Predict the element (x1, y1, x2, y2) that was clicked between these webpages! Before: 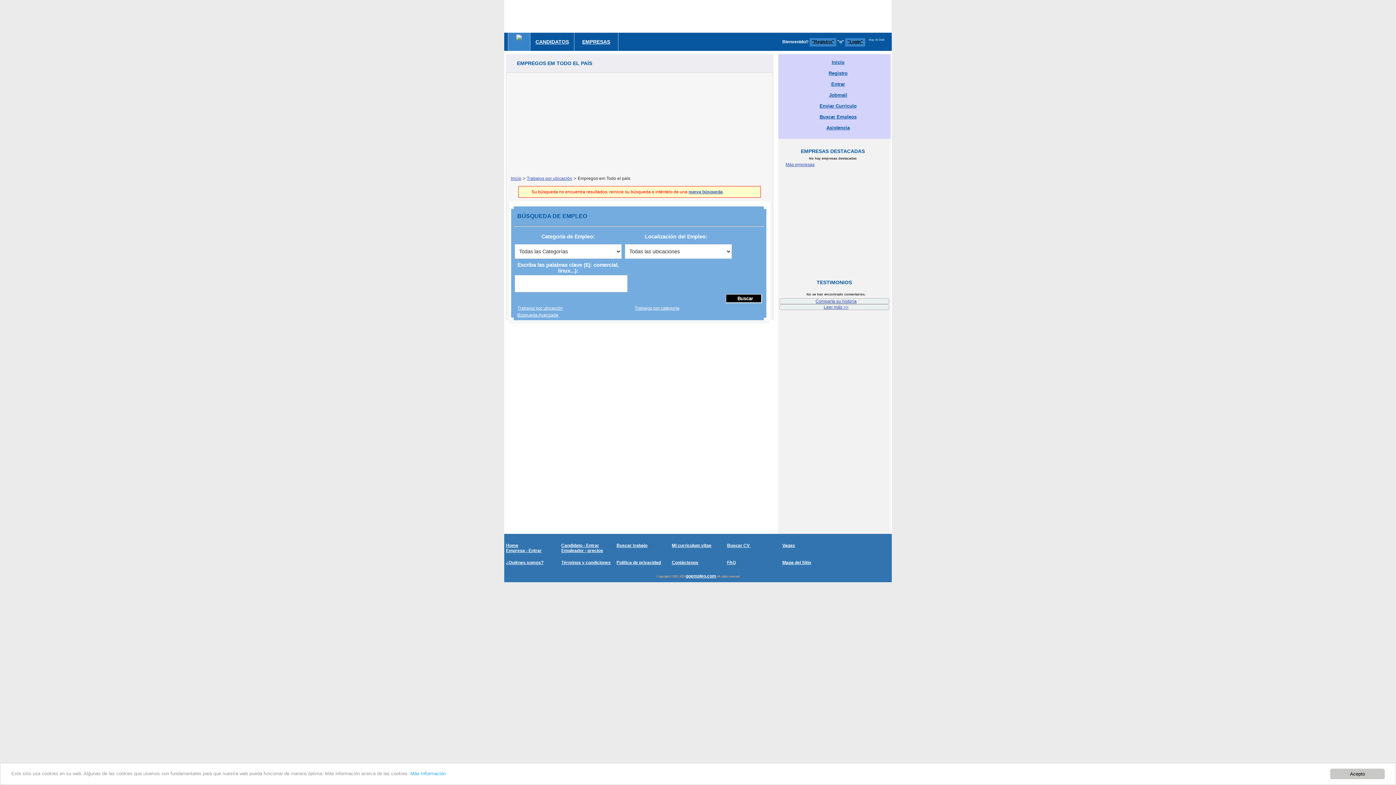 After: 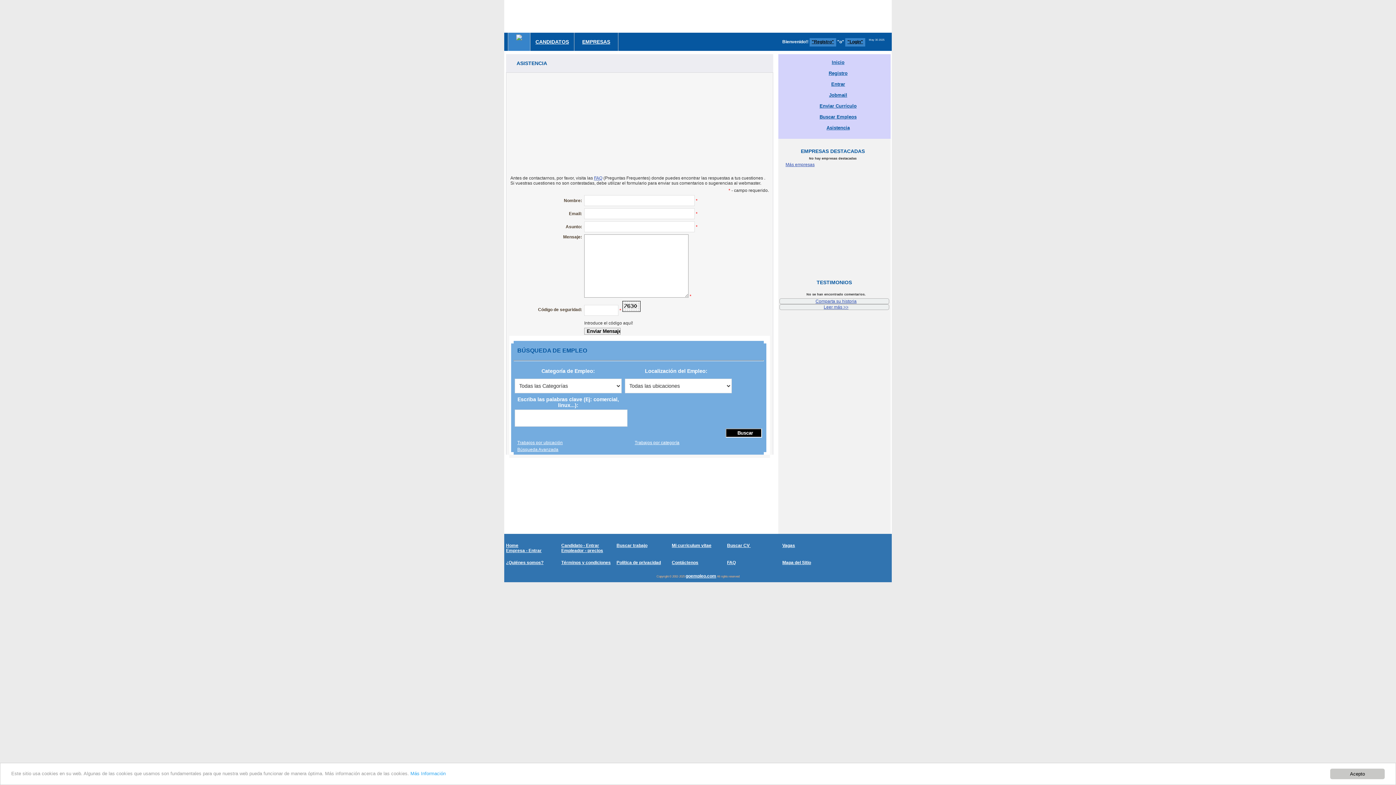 Action: bbox: (782, 125, 894, 130) label: Asistencia